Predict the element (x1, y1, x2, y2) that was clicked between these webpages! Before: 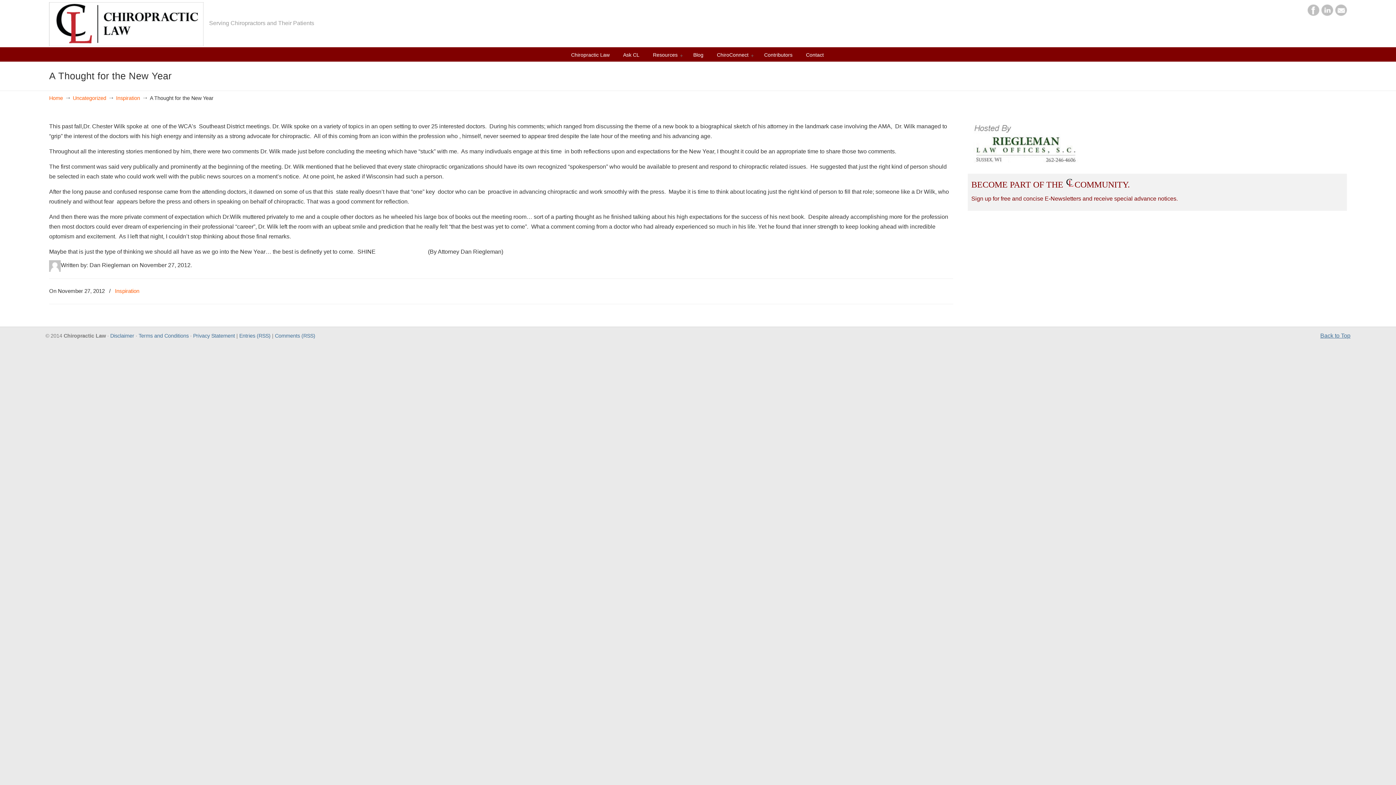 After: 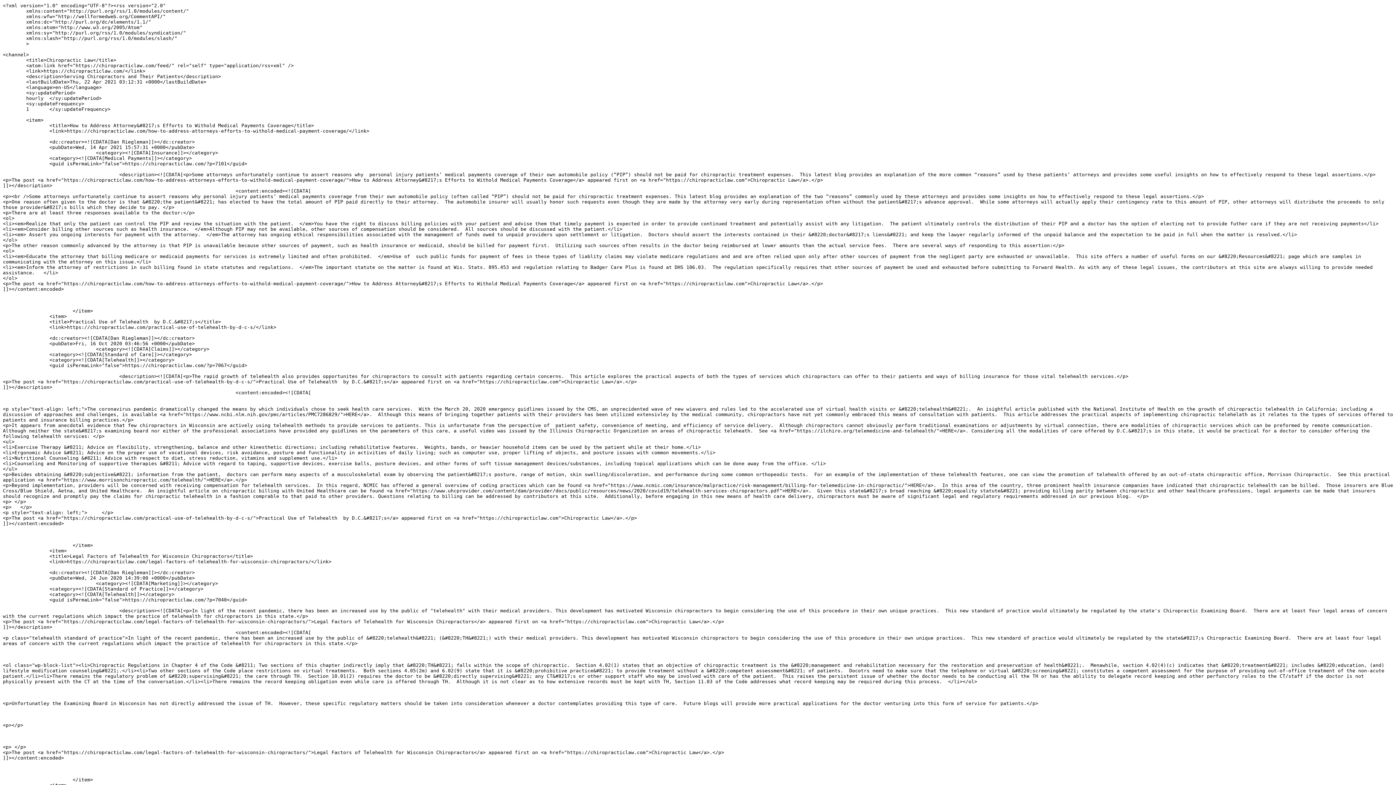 Action: bbox: (239, 333, 270, 338) label: Entries (RSS)